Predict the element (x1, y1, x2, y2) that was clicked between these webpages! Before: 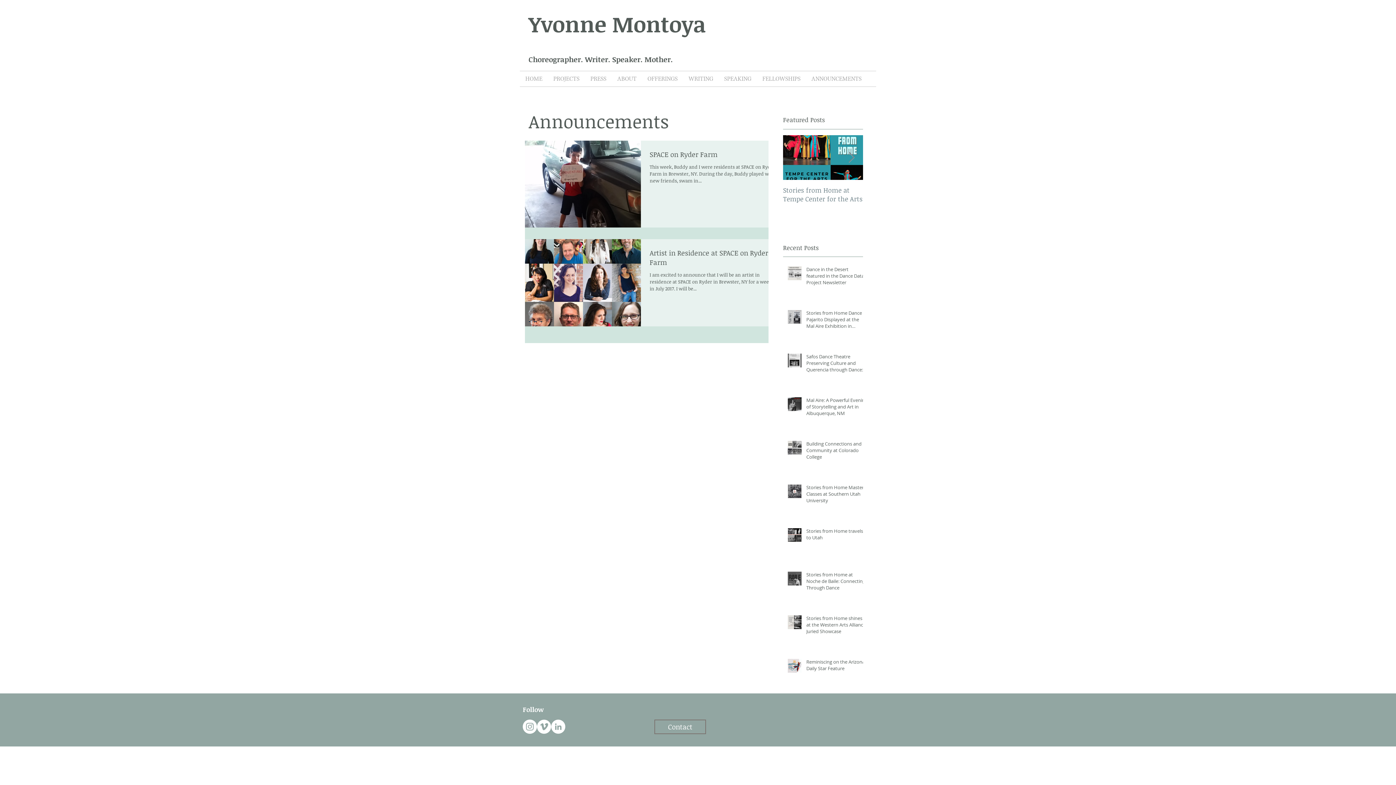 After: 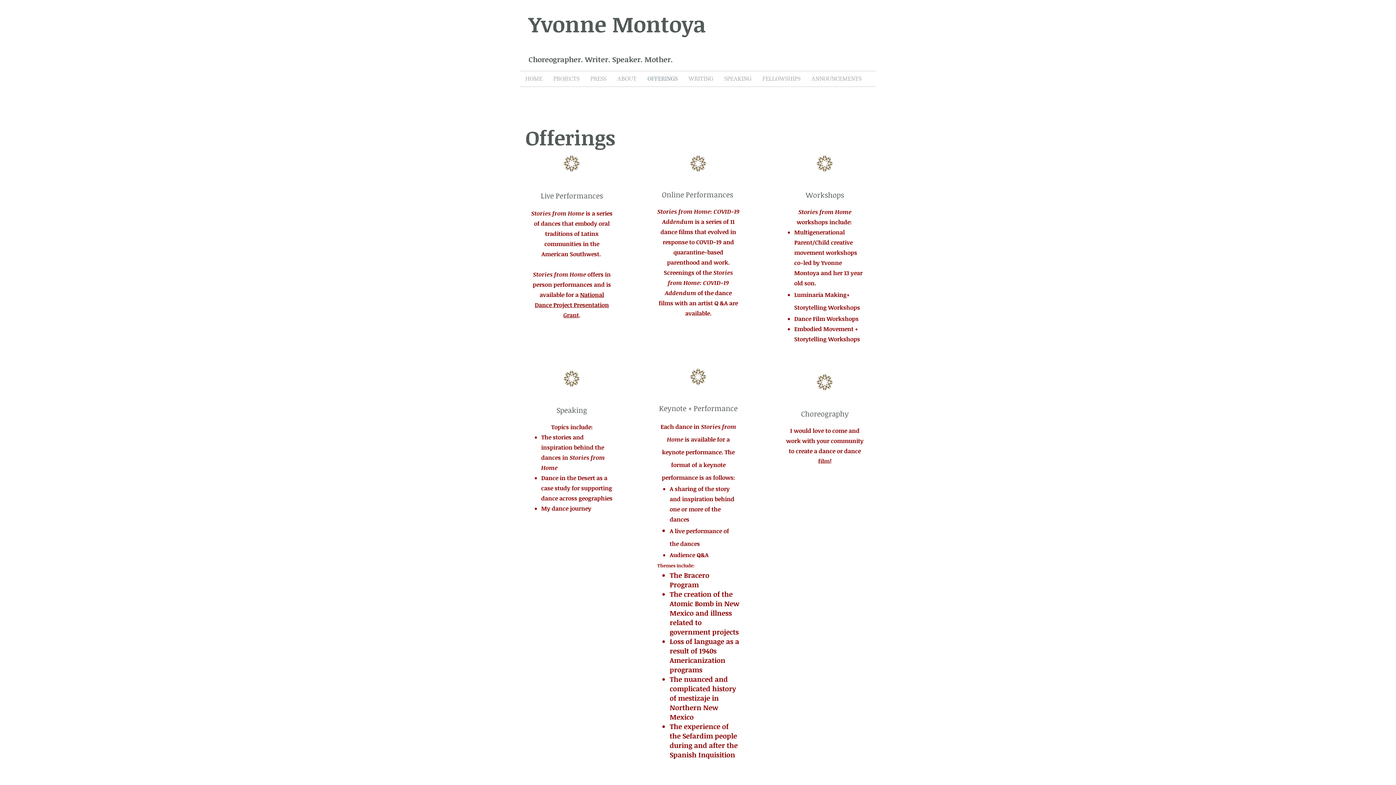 Action: label: OFFERINGS bbox: (642, 71, 683, 86)